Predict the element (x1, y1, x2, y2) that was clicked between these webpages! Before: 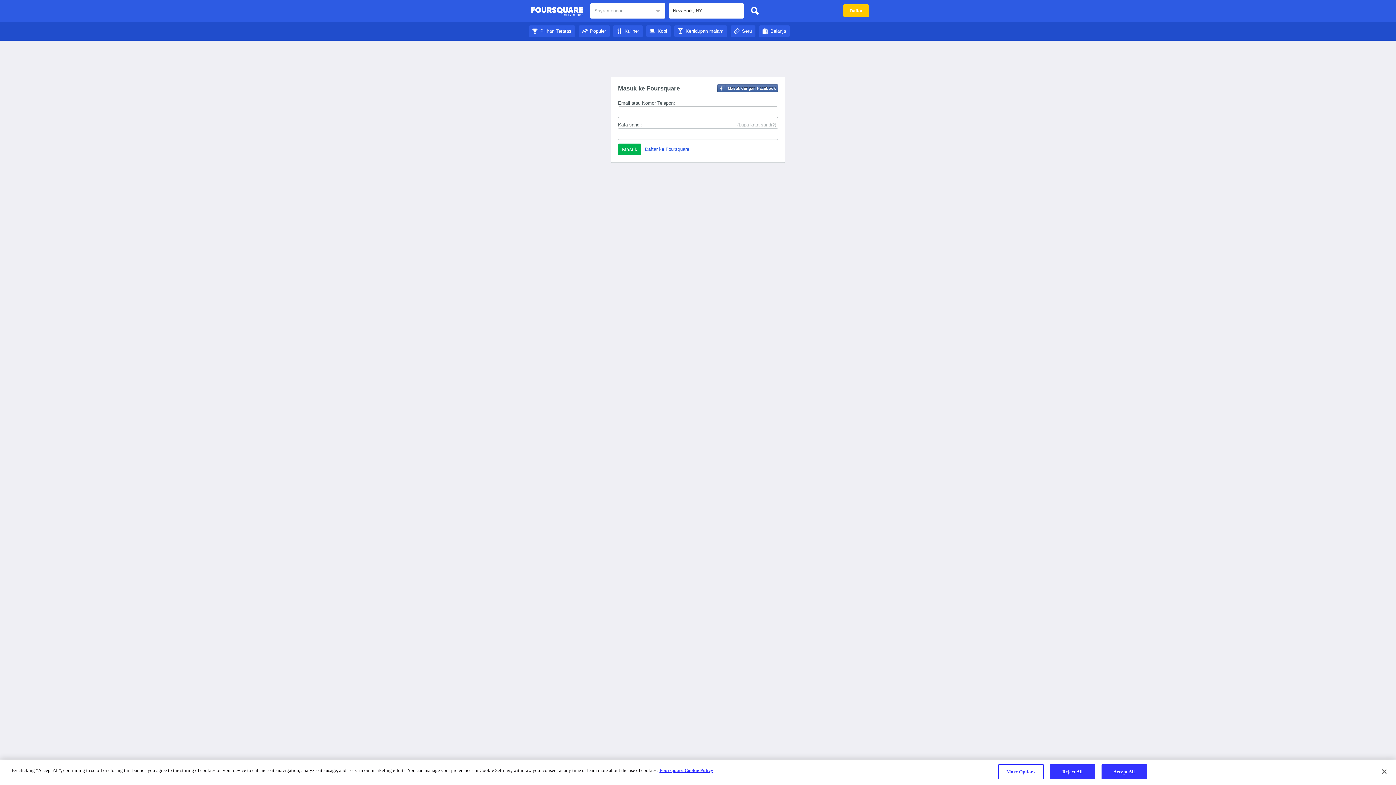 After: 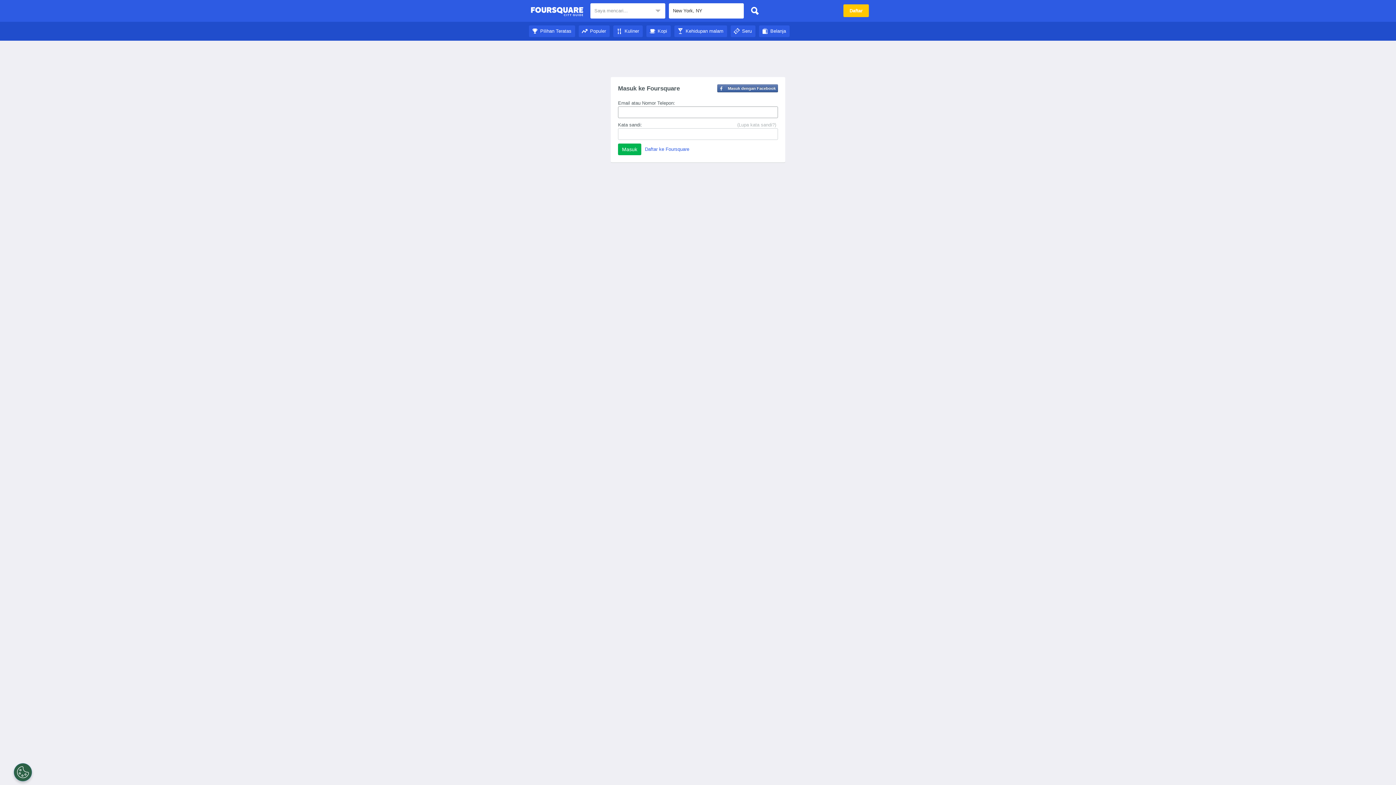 Action: label: Kuliner bbox: (613, 28, 642, 33)